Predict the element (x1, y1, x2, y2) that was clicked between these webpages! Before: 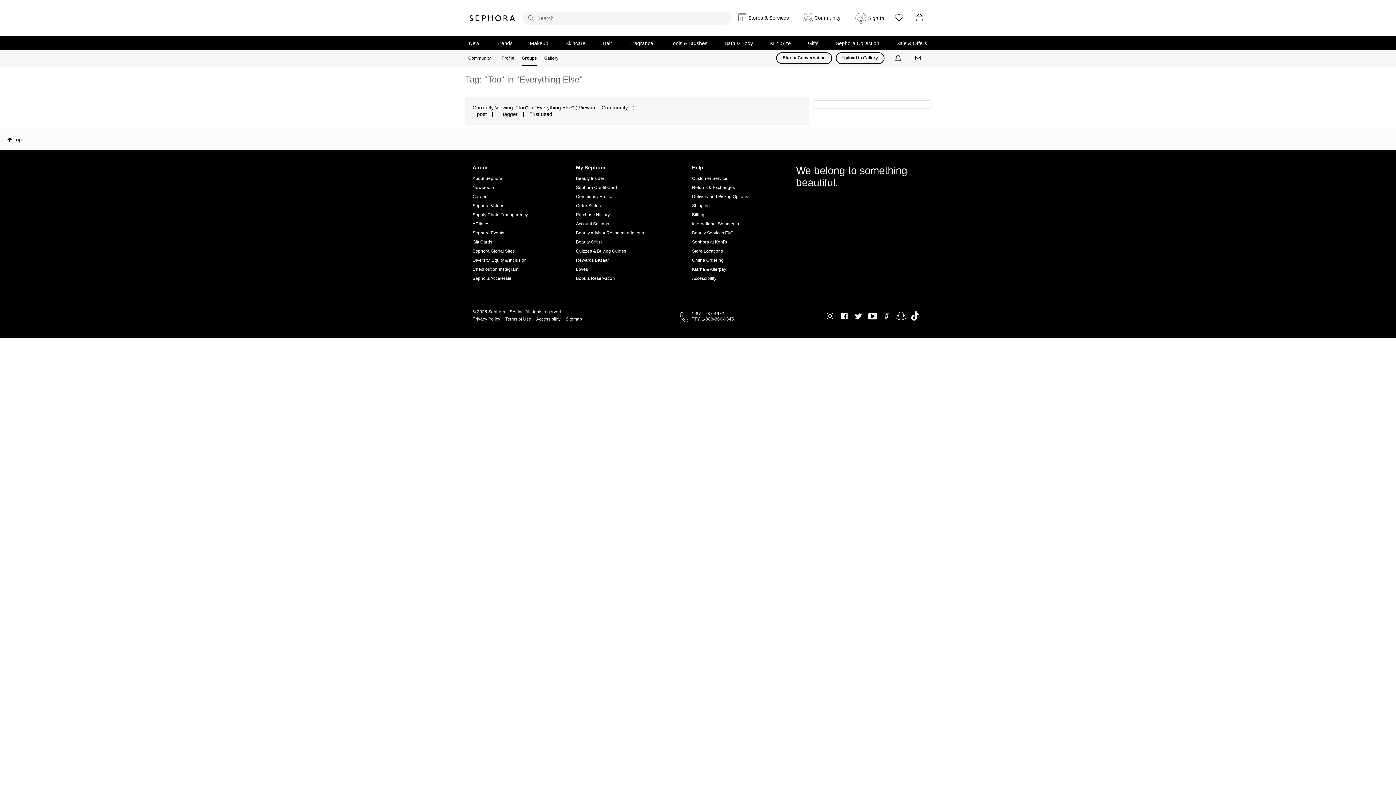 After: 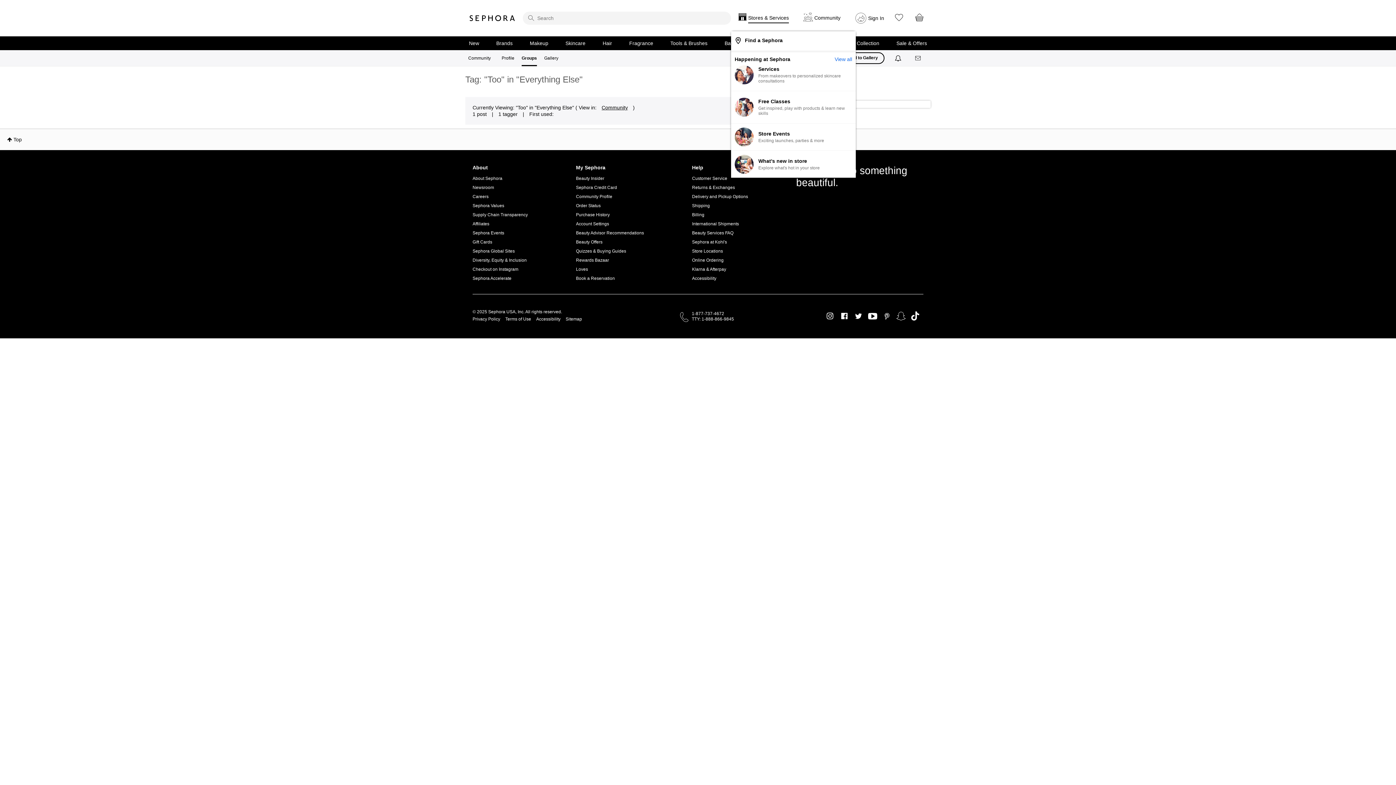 Action: label: Stores & Services bbox: (738, 13, 789, 22)